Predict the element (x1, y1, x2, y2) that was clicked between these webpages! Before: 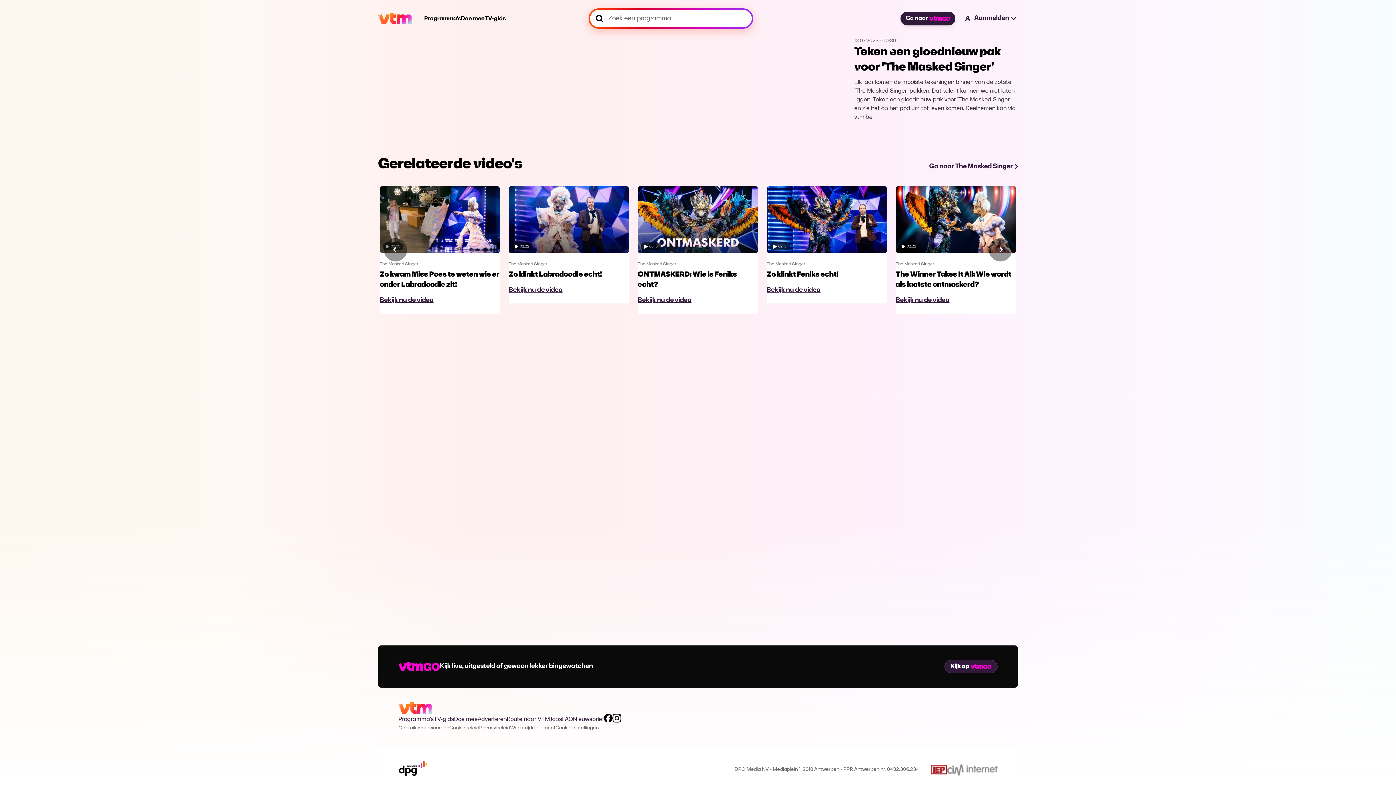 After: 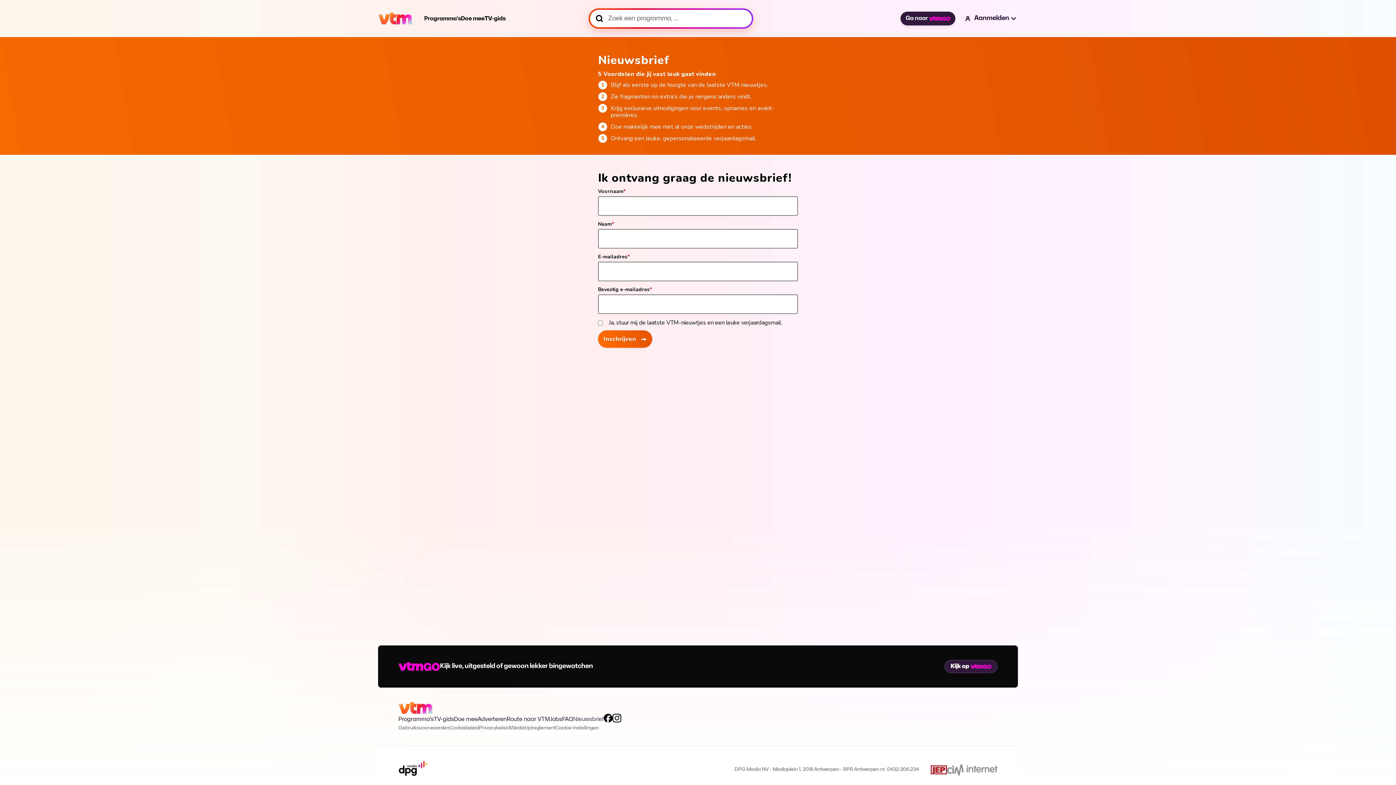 Action: bbox: (573, 716, 604, 722) label: Nieuwsbrief